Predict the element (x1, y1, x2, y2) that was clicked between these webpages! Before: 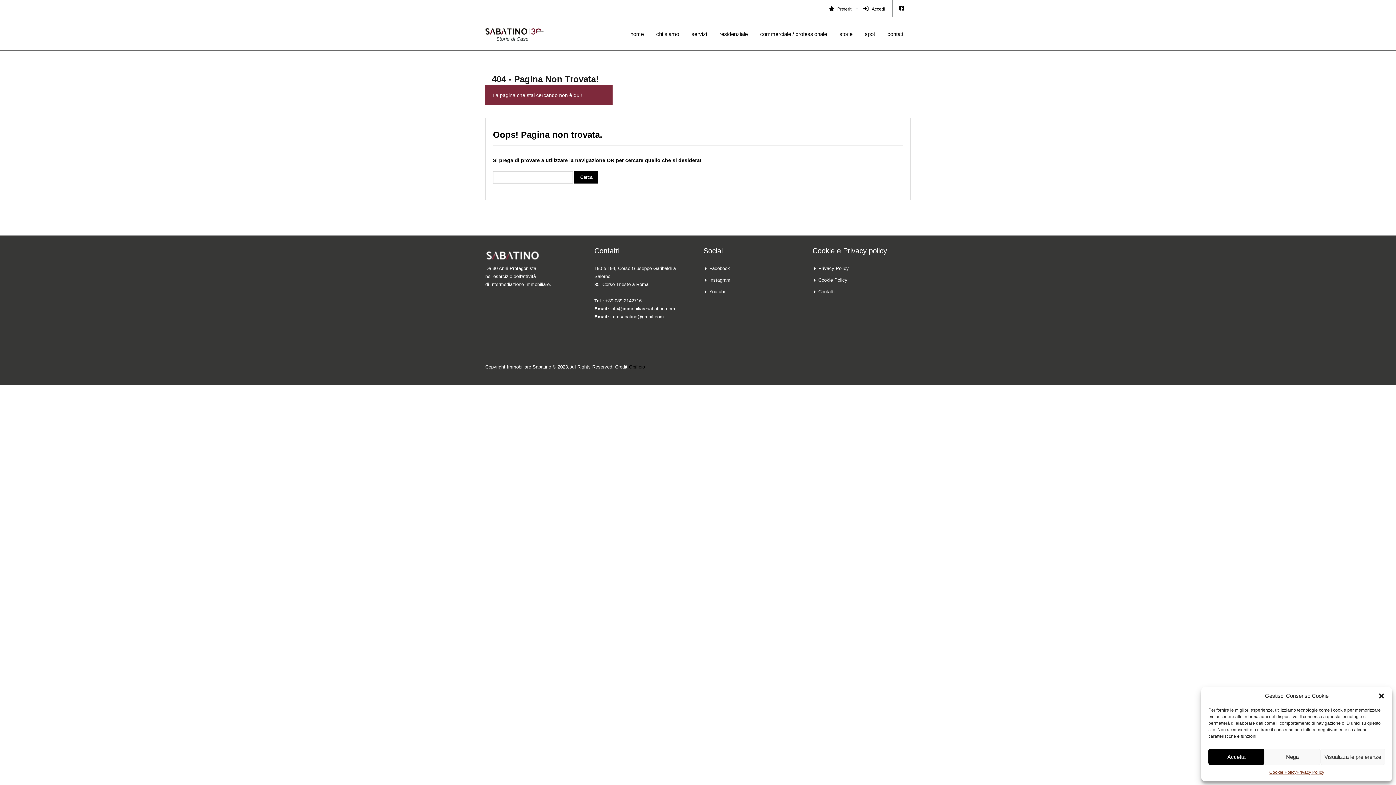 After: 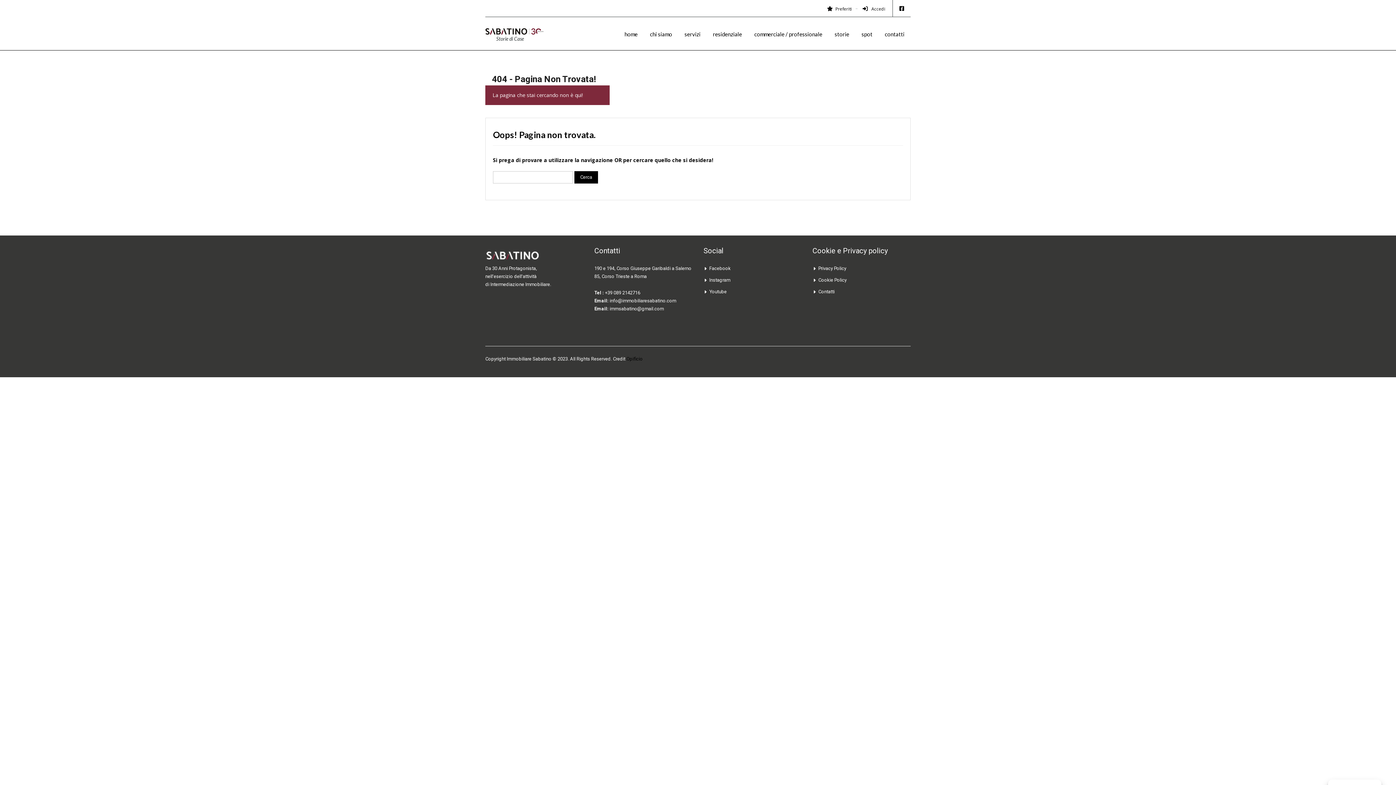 Action: bbox: (1208, 749, 1264, 765) label: Accetta